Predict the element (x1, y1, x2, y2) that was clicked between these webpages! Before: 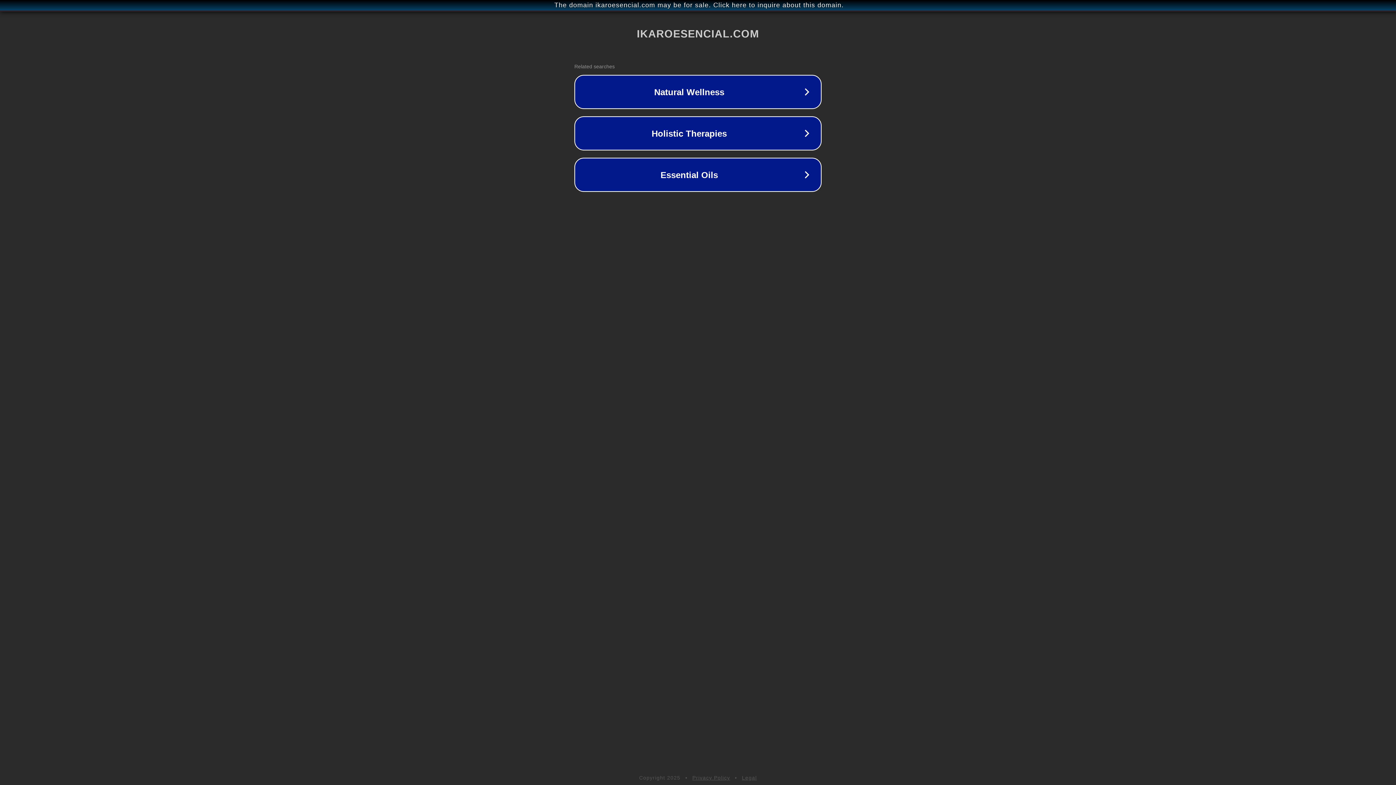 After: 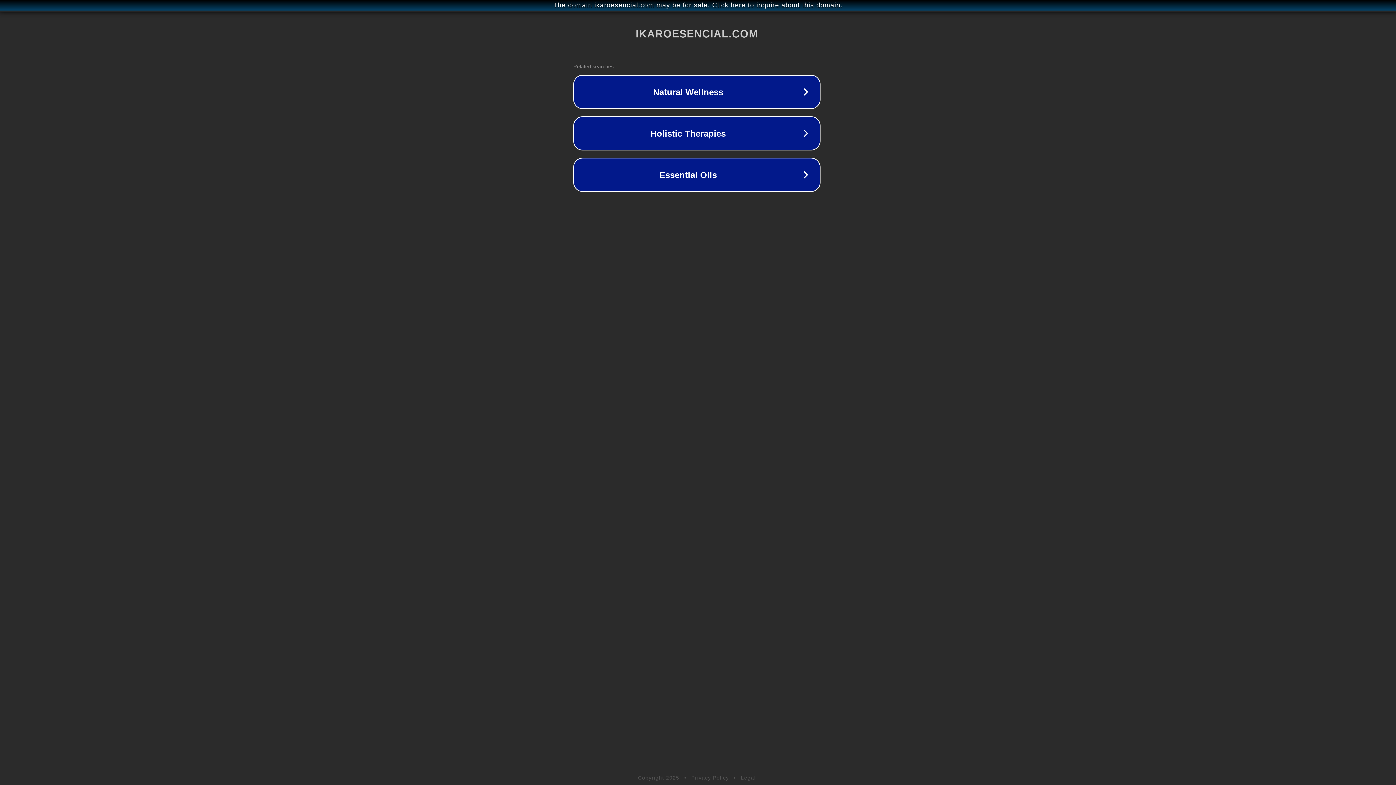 Action: label: The domain ikaroesencial.com may be for sale. Click here to inquire about this domain. bbox: (1, 1, 1397, 9)